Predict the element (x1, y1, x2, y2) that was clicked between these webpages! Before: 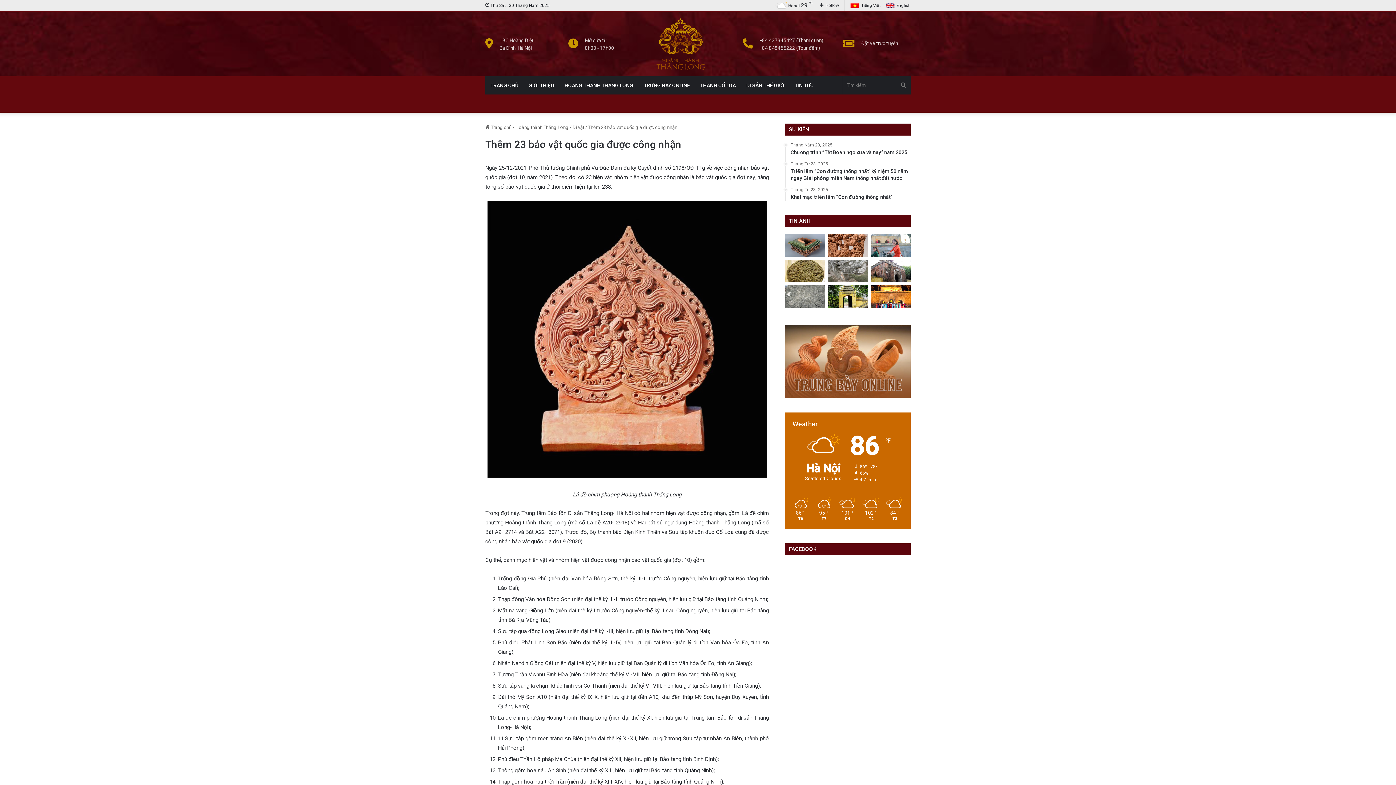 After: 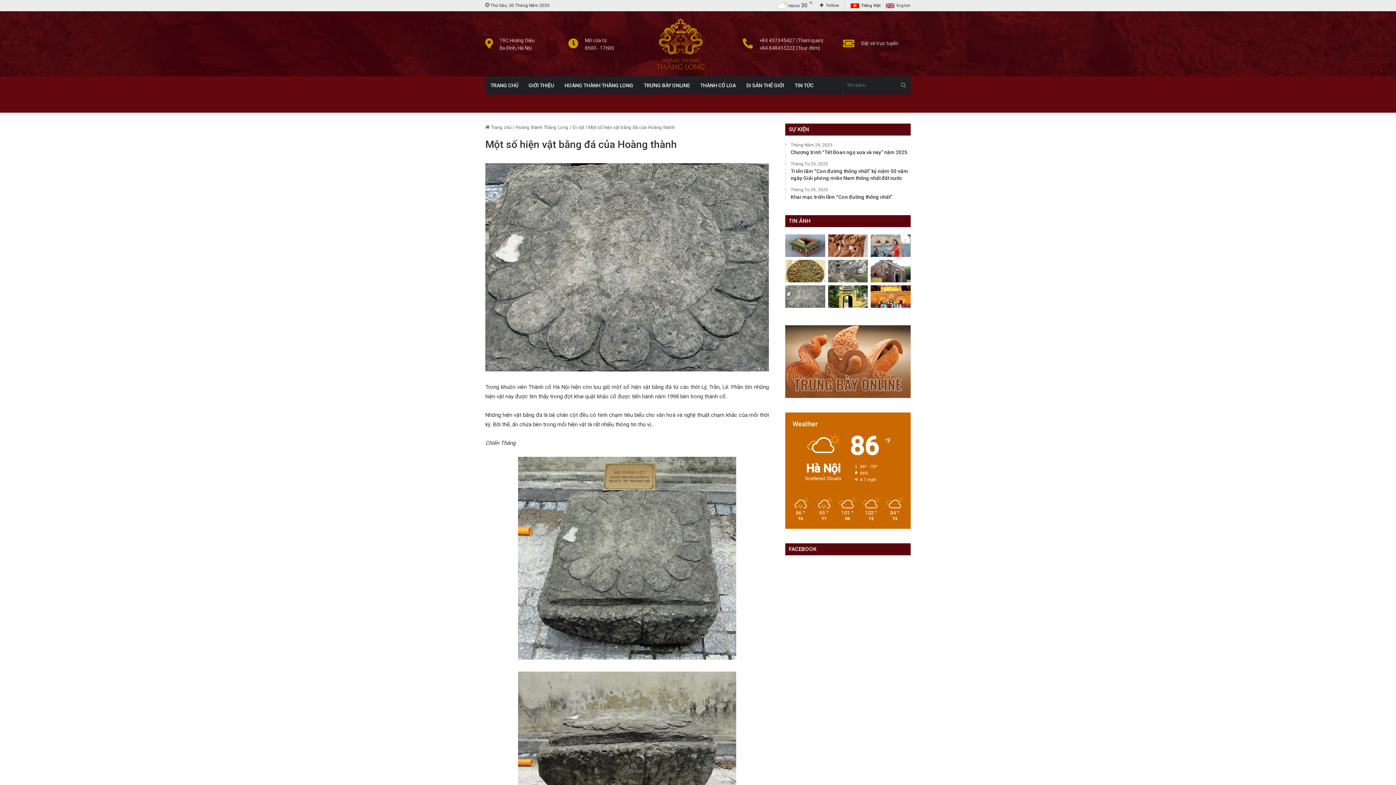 Action: label: Một số hiện vật bằng đá của Hoàng thành bbox: (785, 285, 825, 307)